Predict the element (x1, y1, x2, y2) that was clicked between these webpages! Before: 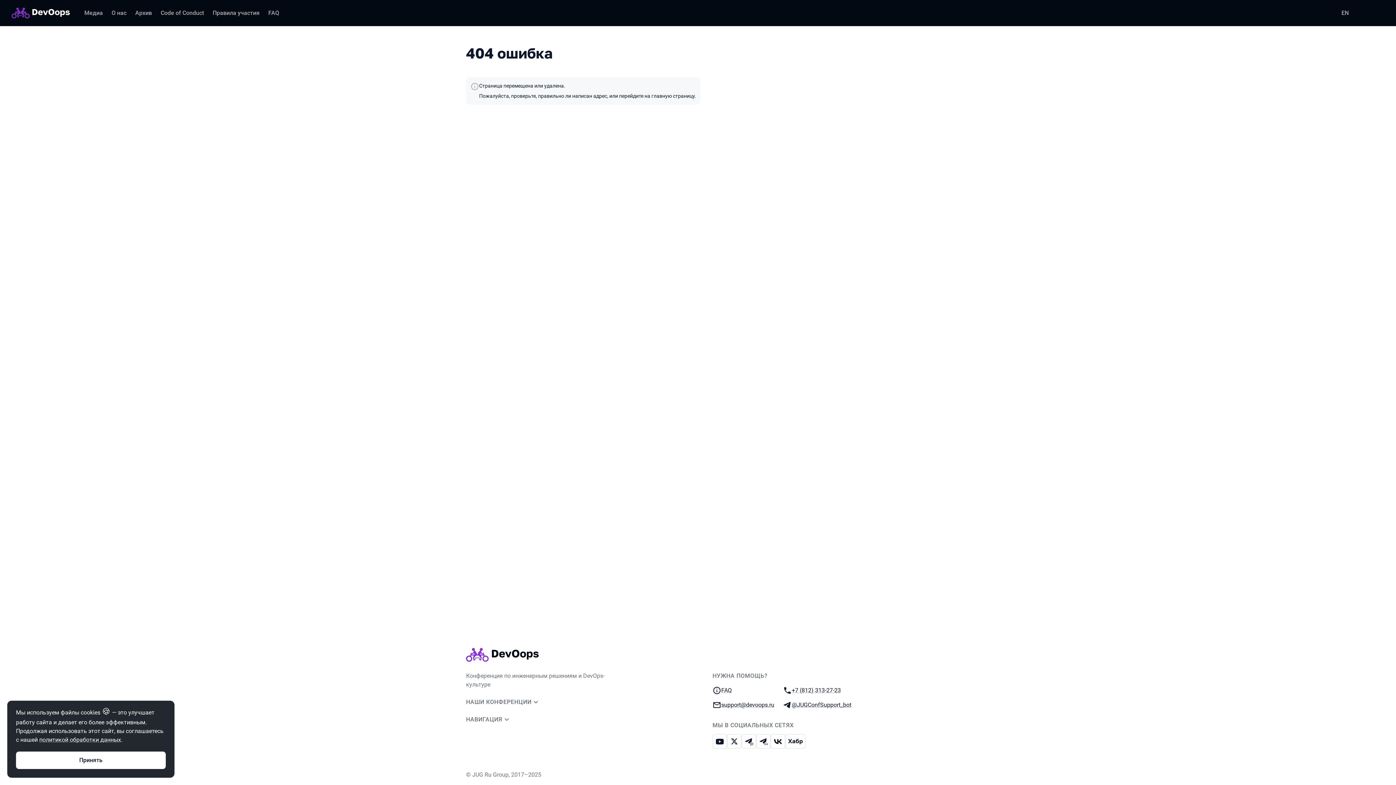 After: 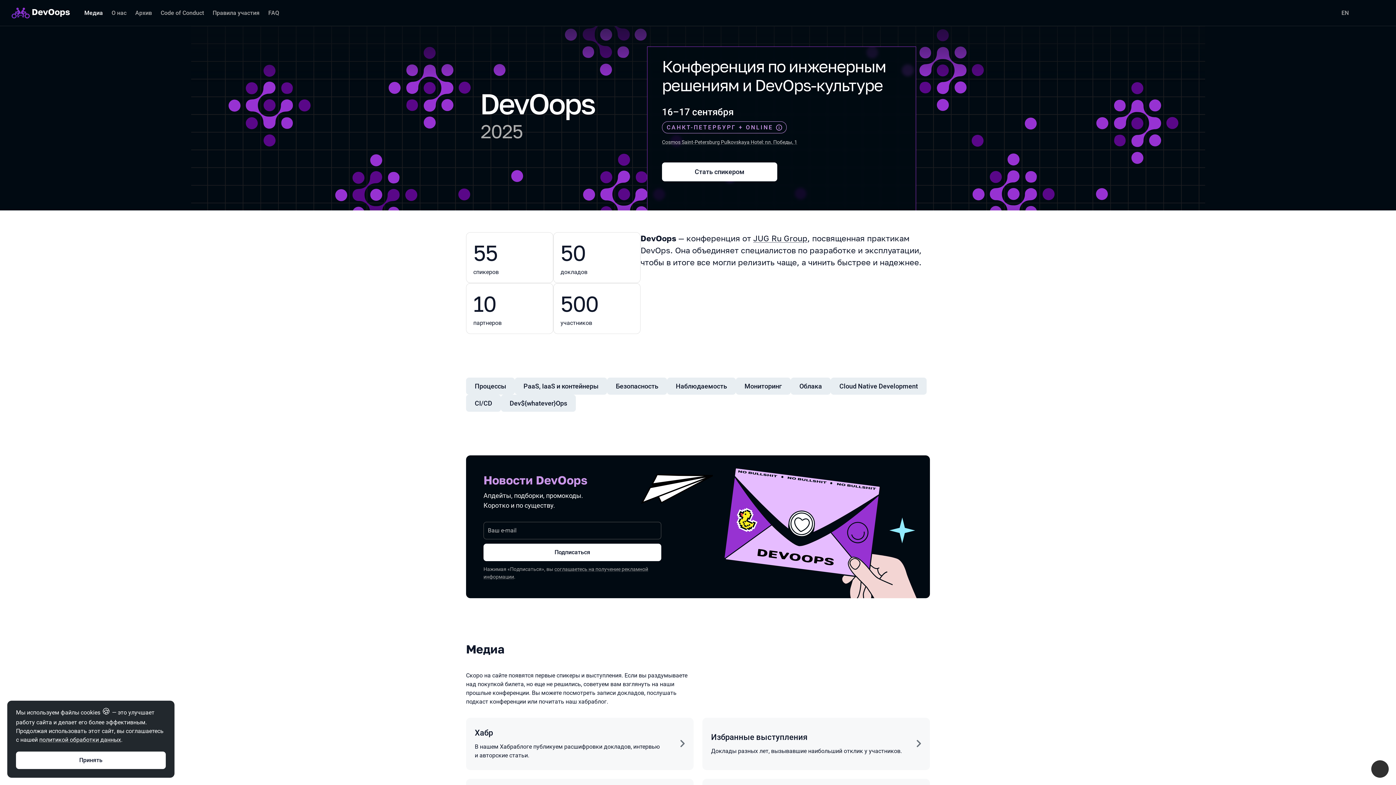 Action: bbox: (80, 5, 107, 20) label: Медиа